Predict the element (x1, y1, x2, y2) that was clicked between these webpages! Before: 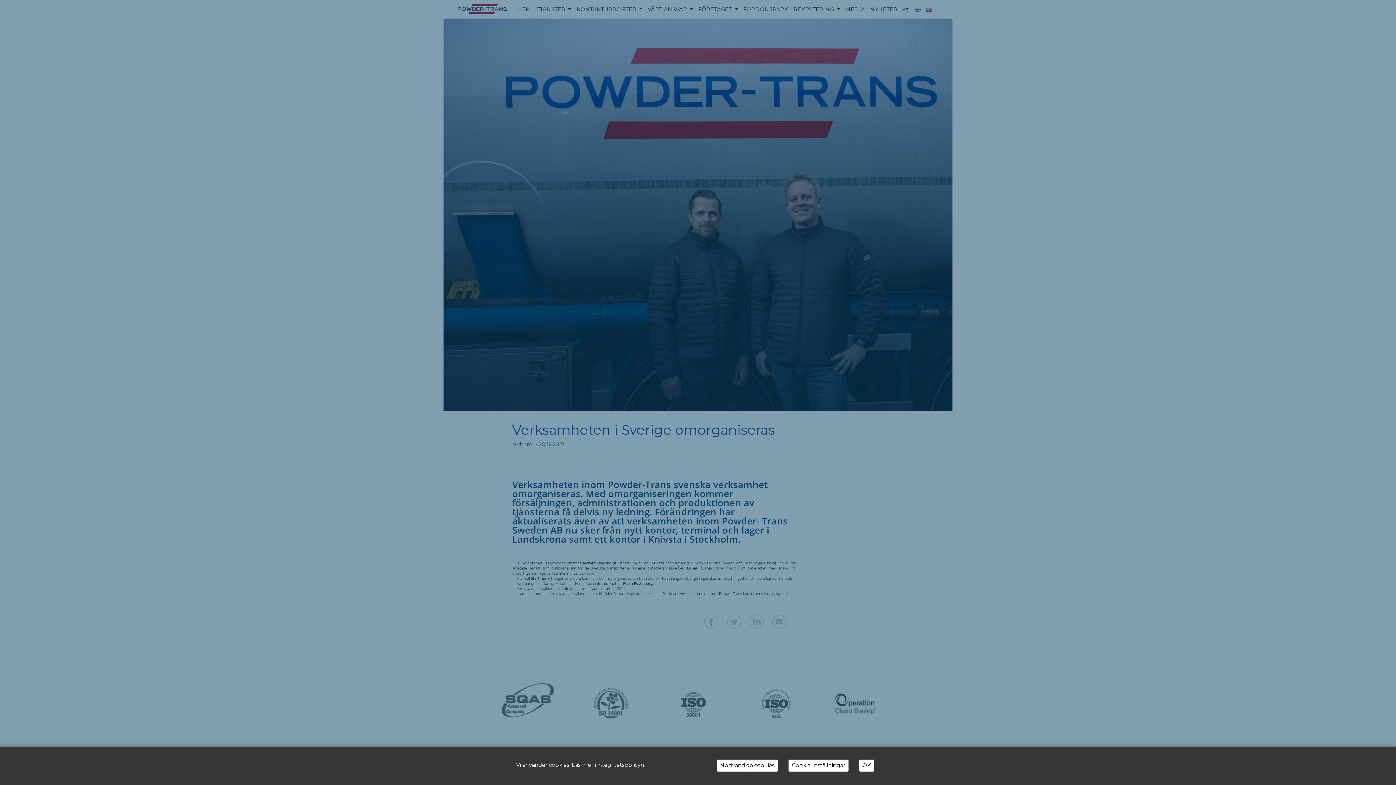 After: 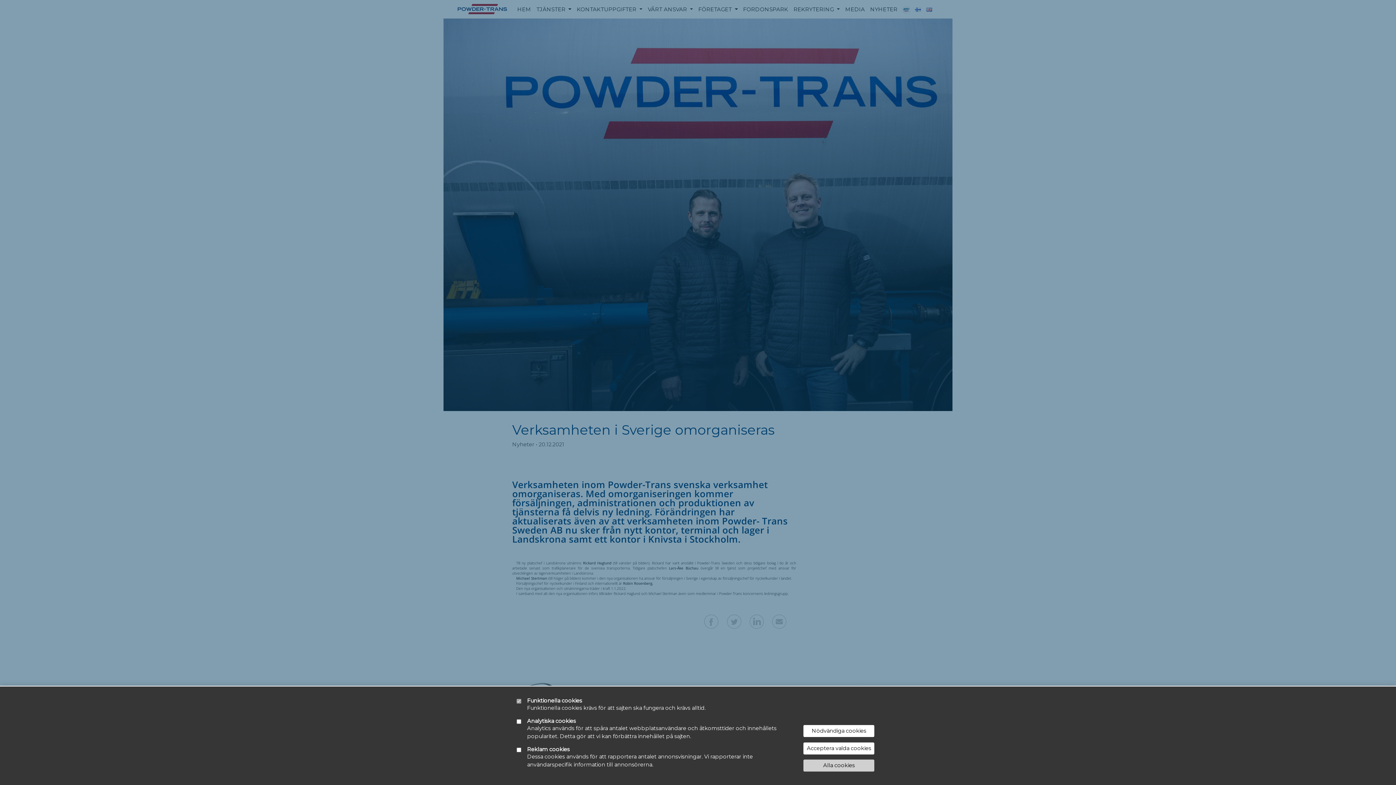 Action: bbox: (788, 760, 848, 772) label: Cookie Inställningar